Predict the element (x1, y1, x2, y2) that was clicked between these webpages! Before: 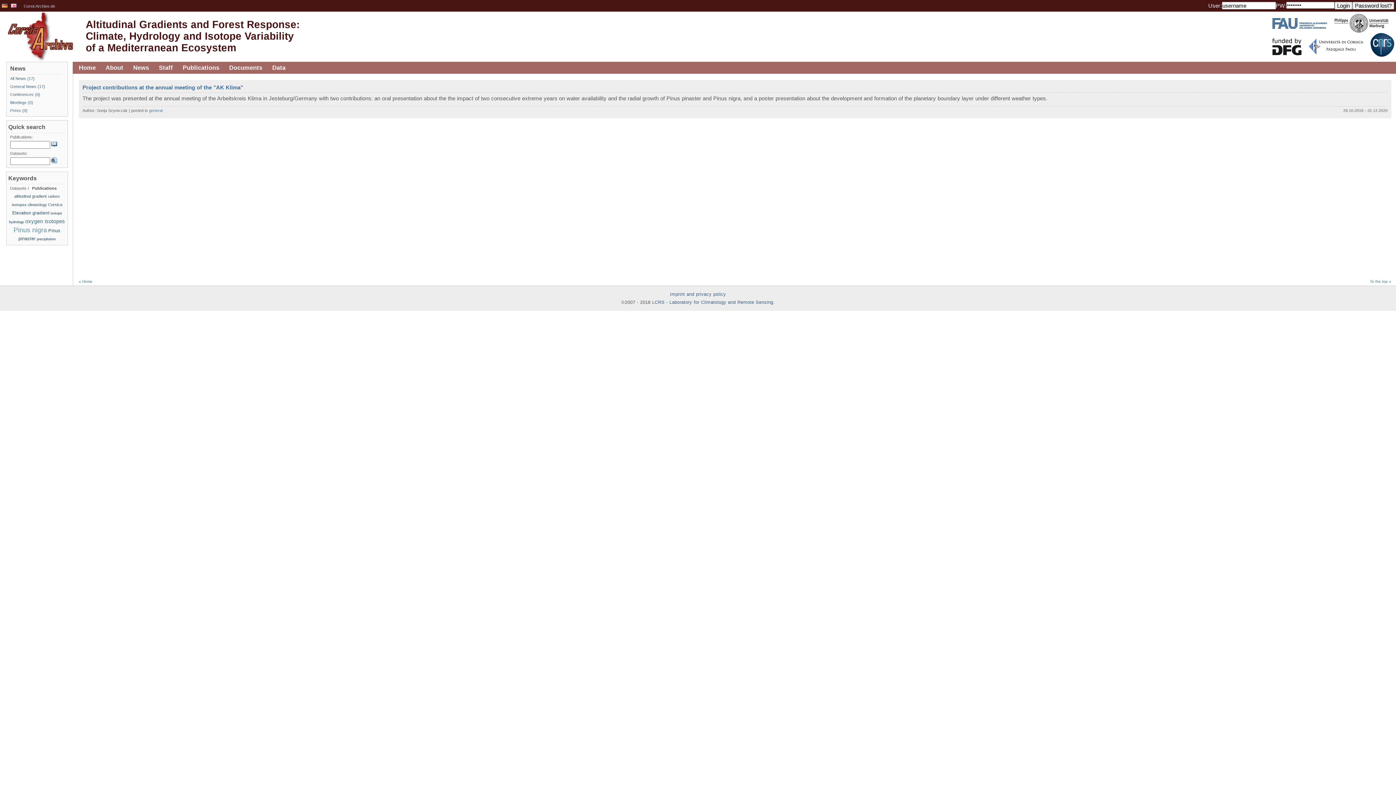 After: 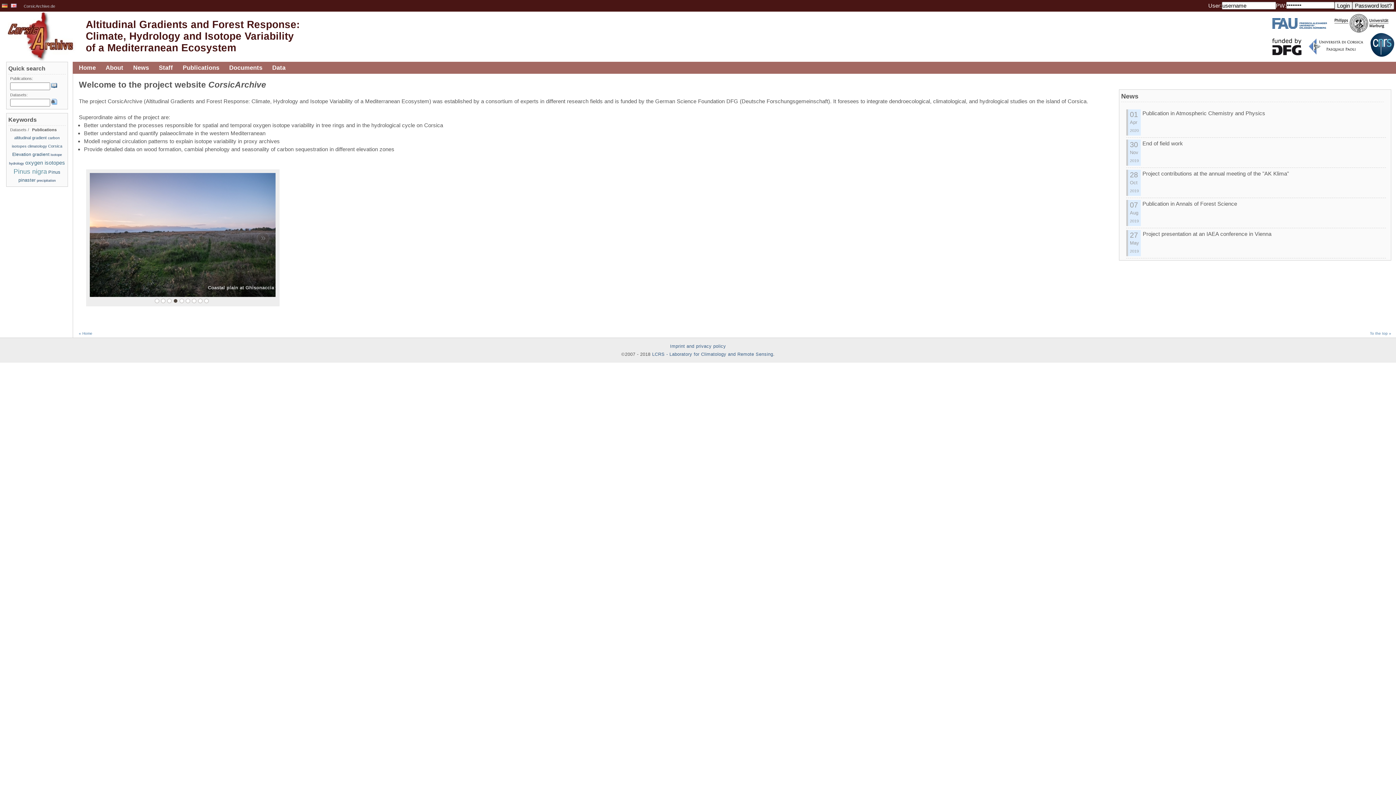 Action: label: « Home bbox: (78, 277, 92, 285)